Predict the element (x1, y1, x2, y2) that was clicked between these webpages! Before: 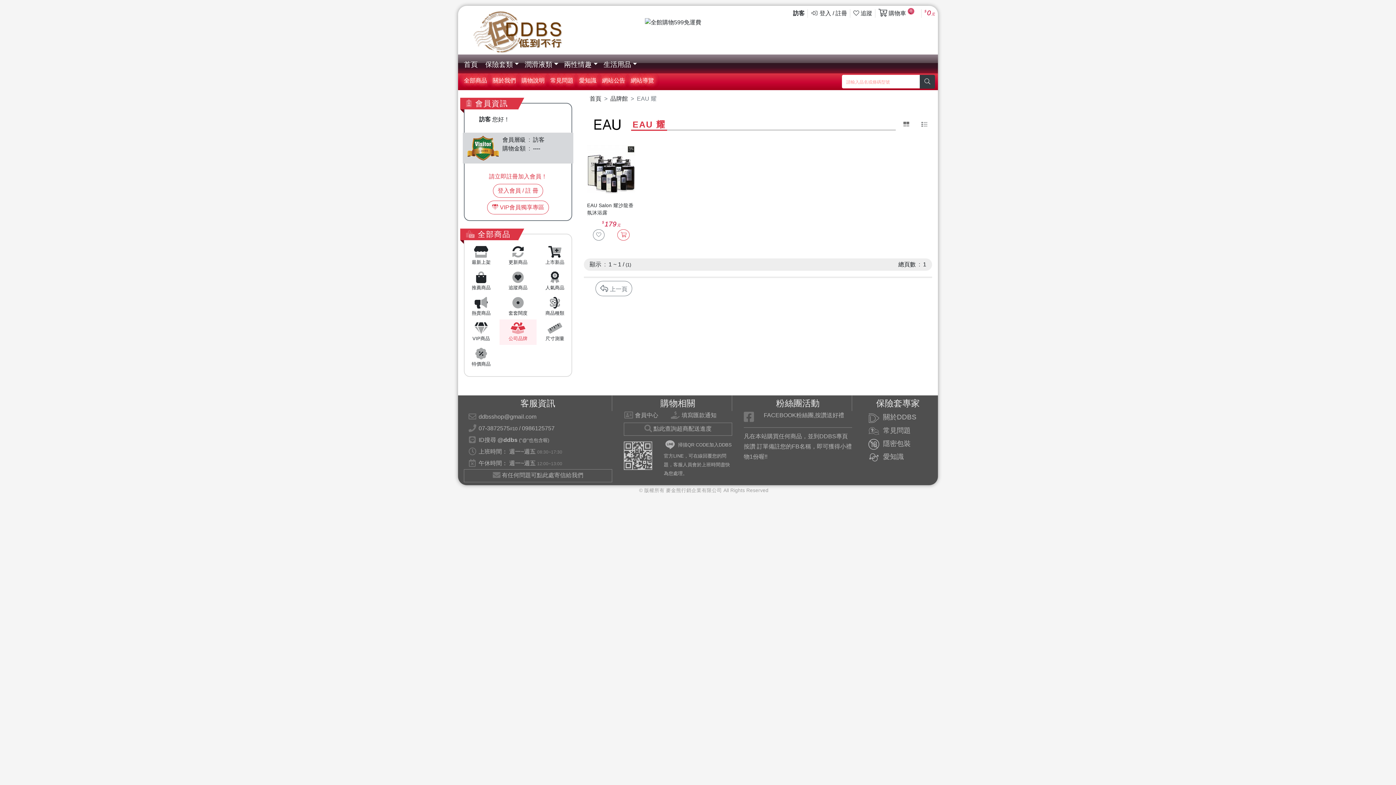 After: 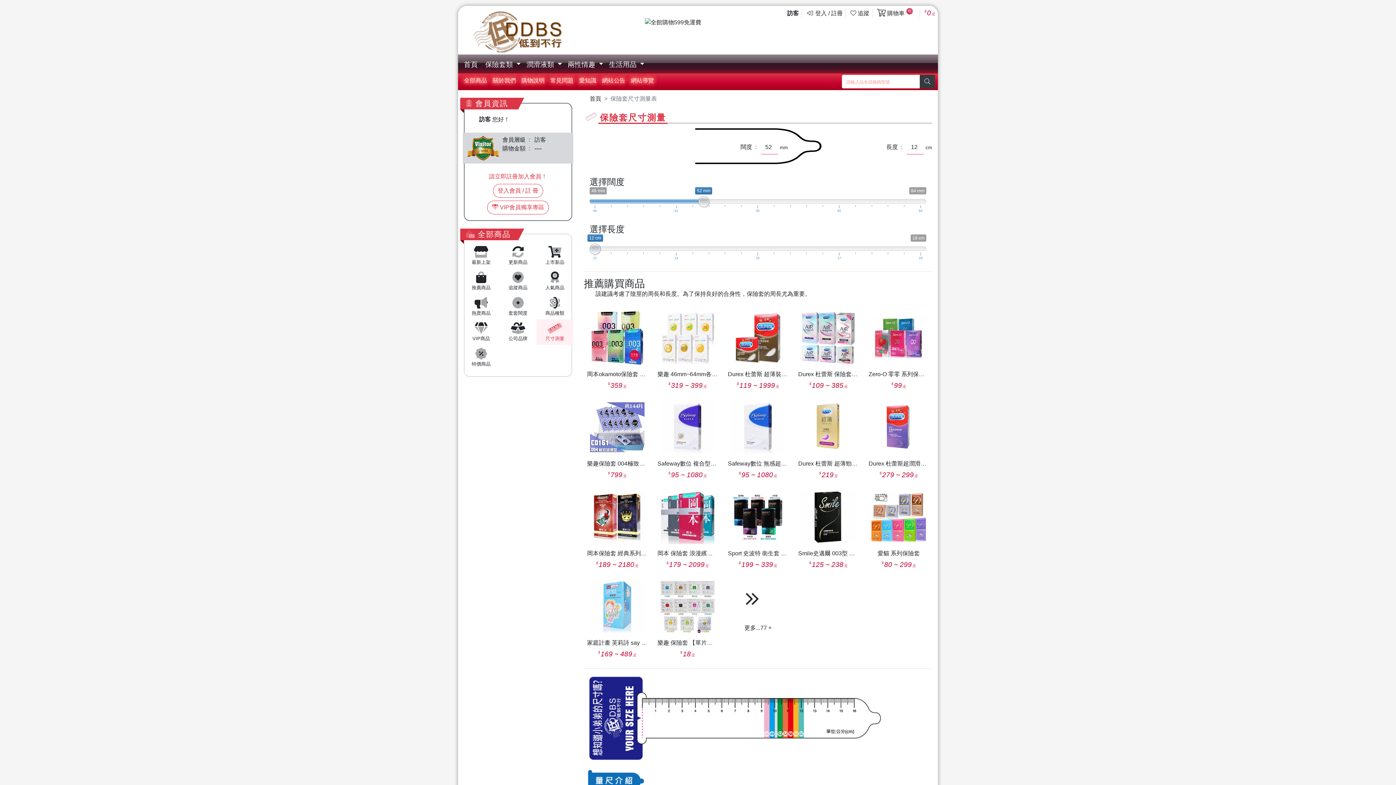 Action: bbox: (536, 319, 573, 345) label: 尺寸測量